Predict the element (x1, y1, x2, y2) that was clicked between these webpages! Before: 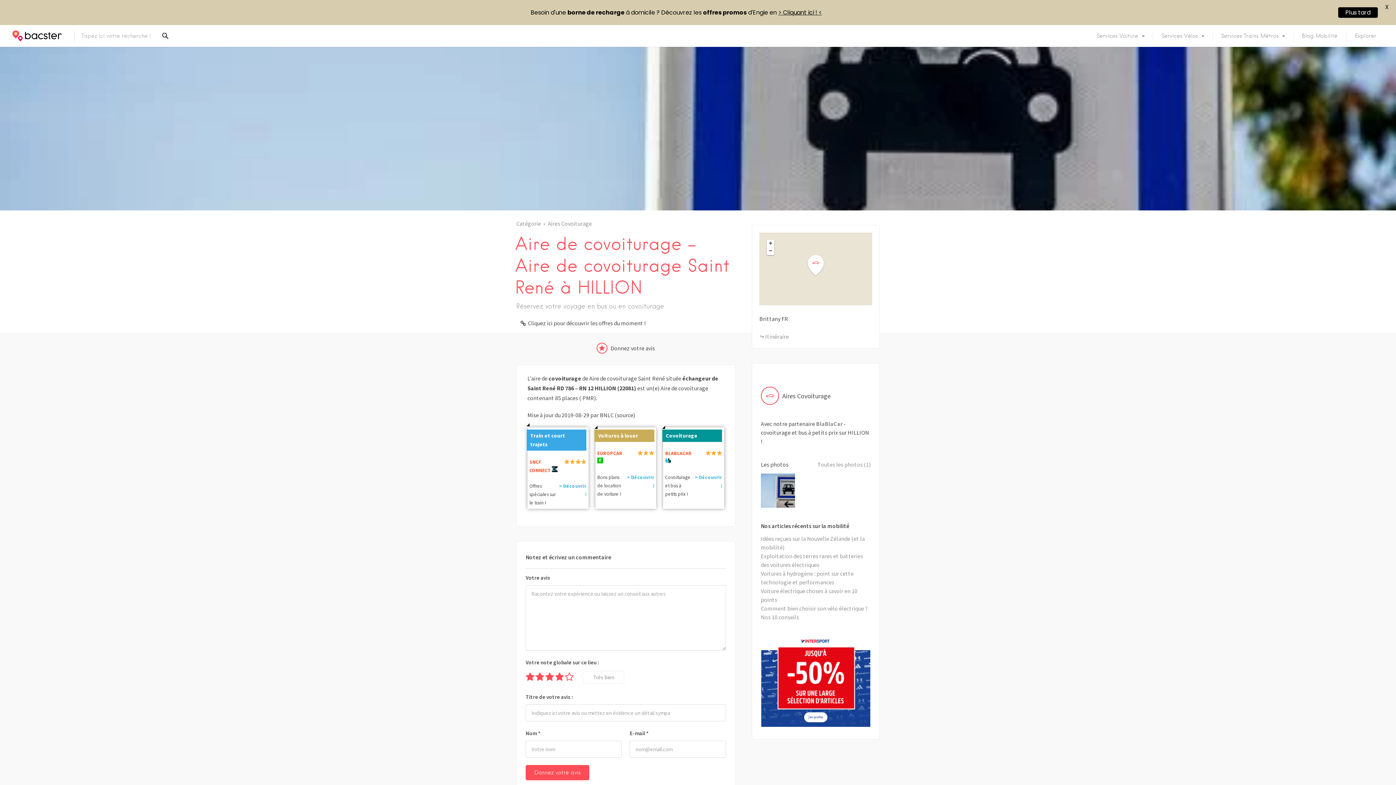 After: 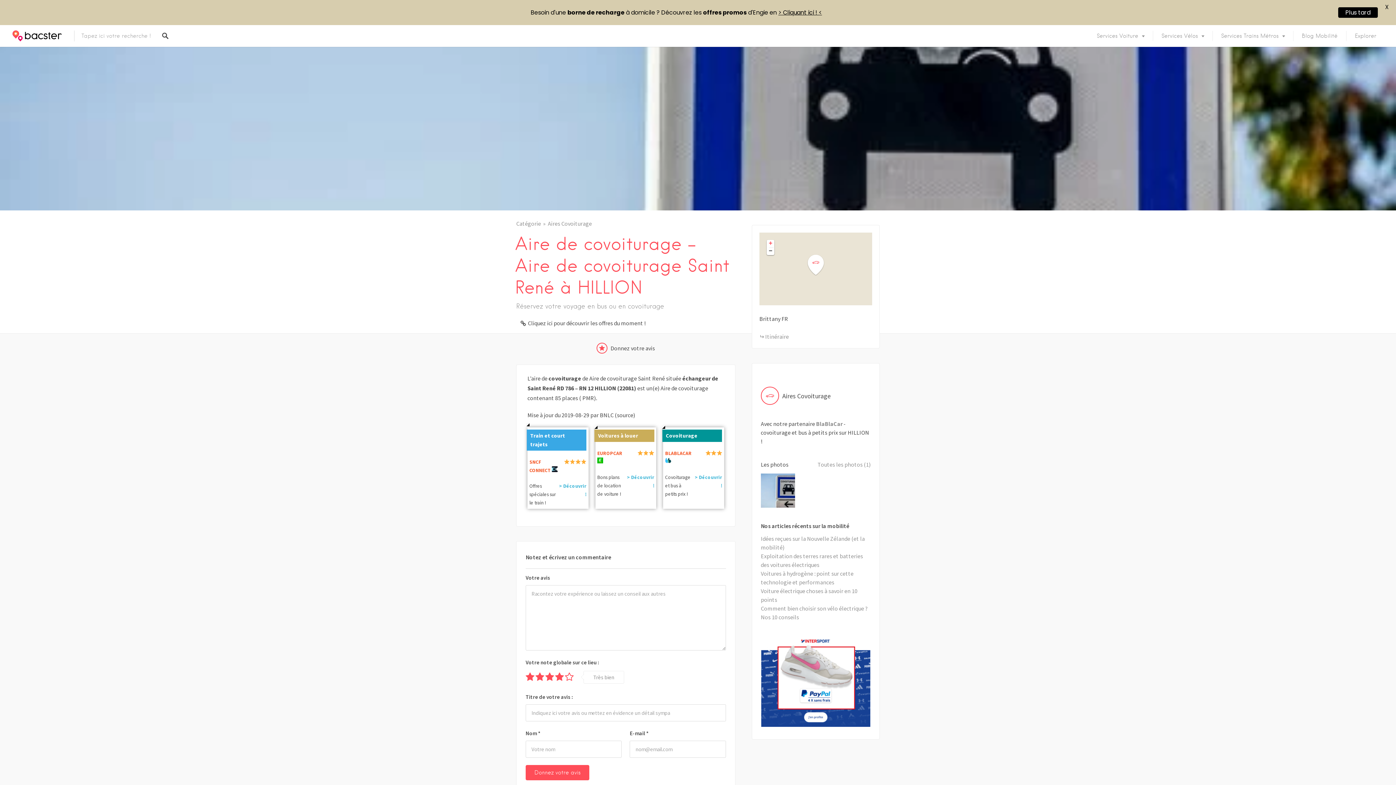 Action: bbox: (766, 240, 774, 247) label: Zoom in